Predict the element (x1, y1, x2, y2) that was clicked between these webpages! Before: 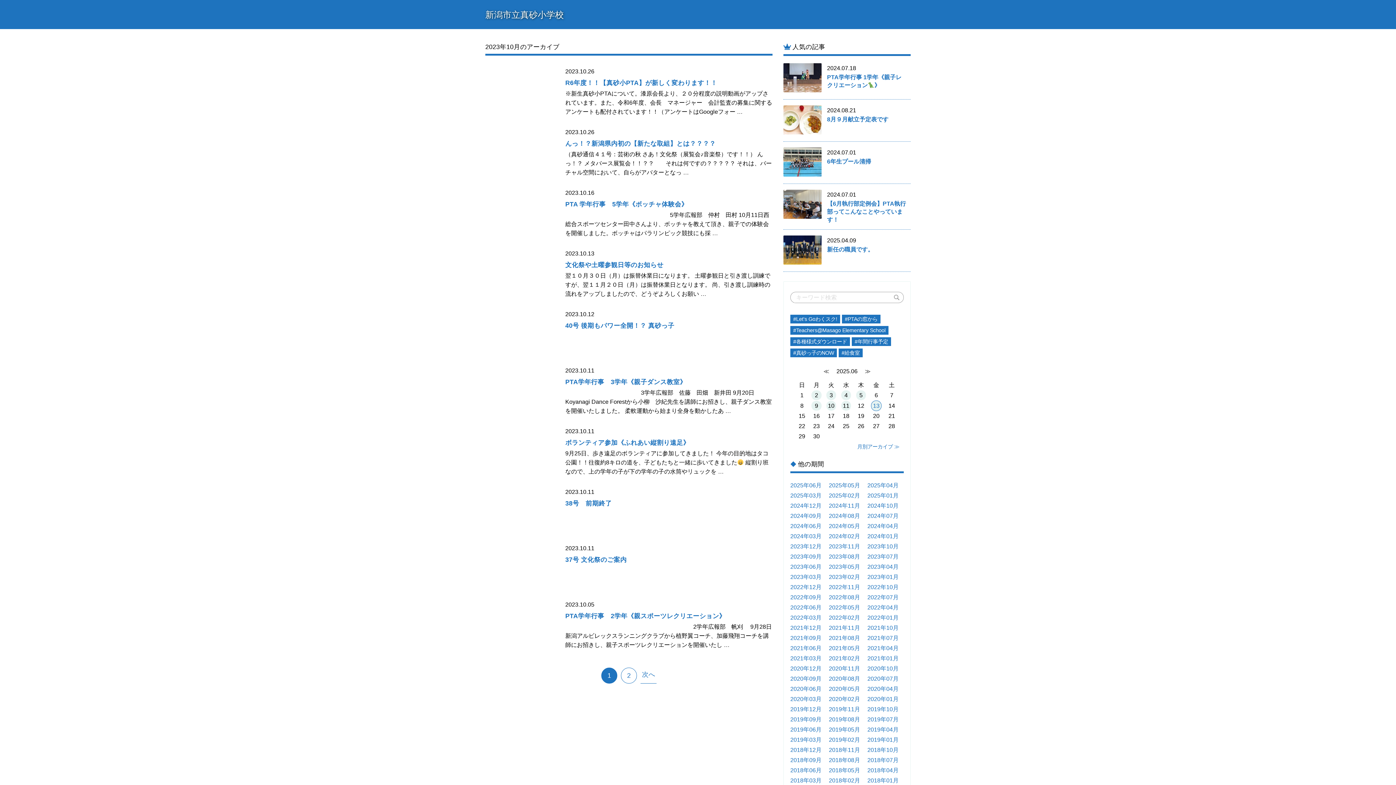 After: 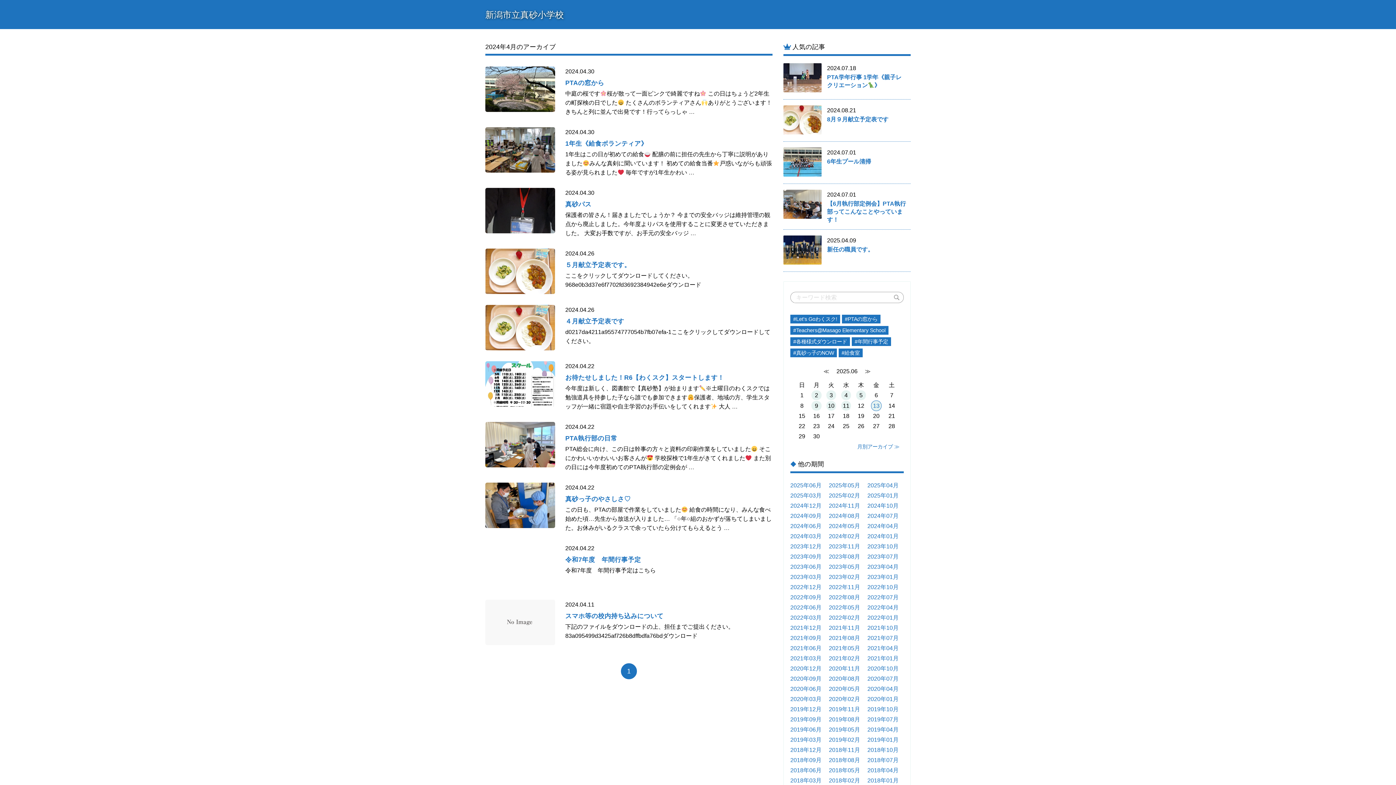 Action: bbox: (867, 521, 898, 531) label: 2024年04月